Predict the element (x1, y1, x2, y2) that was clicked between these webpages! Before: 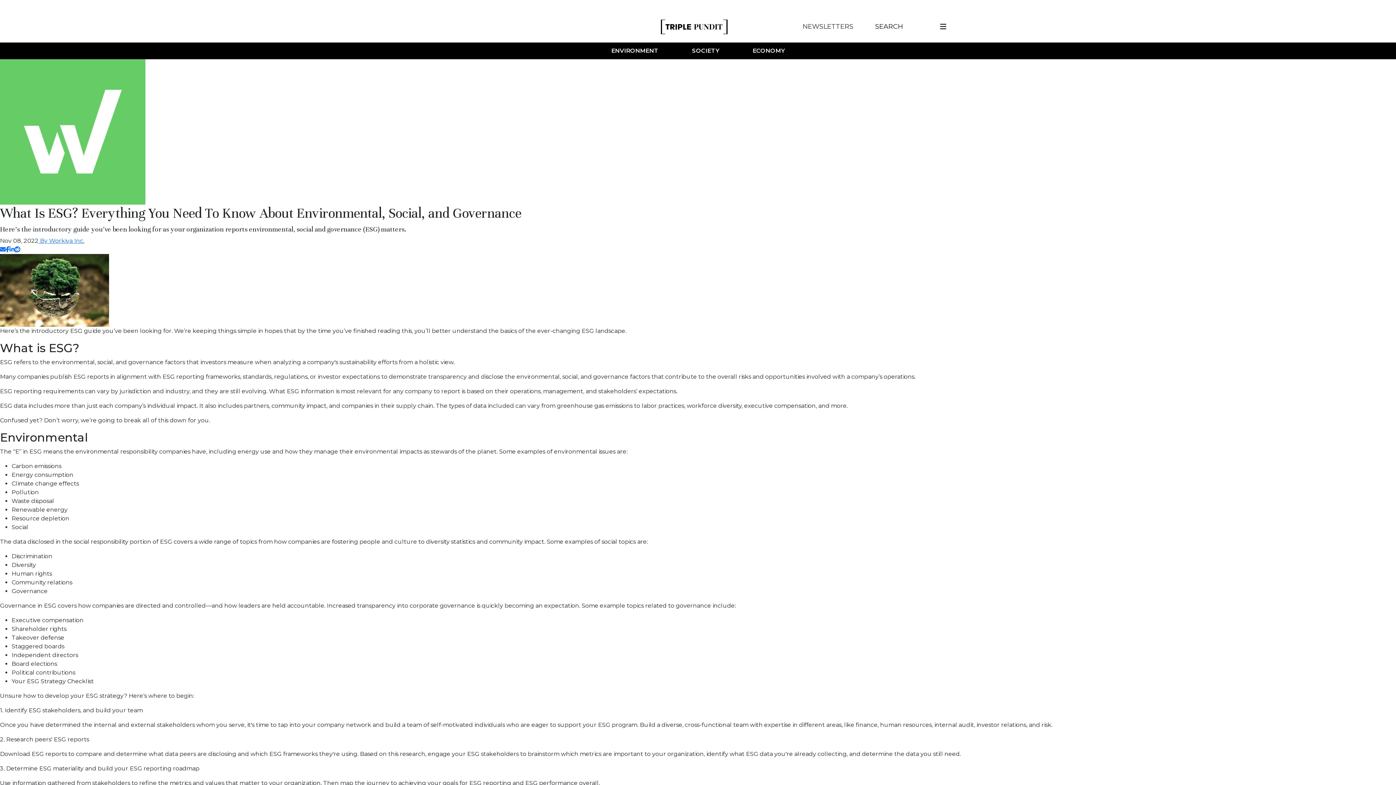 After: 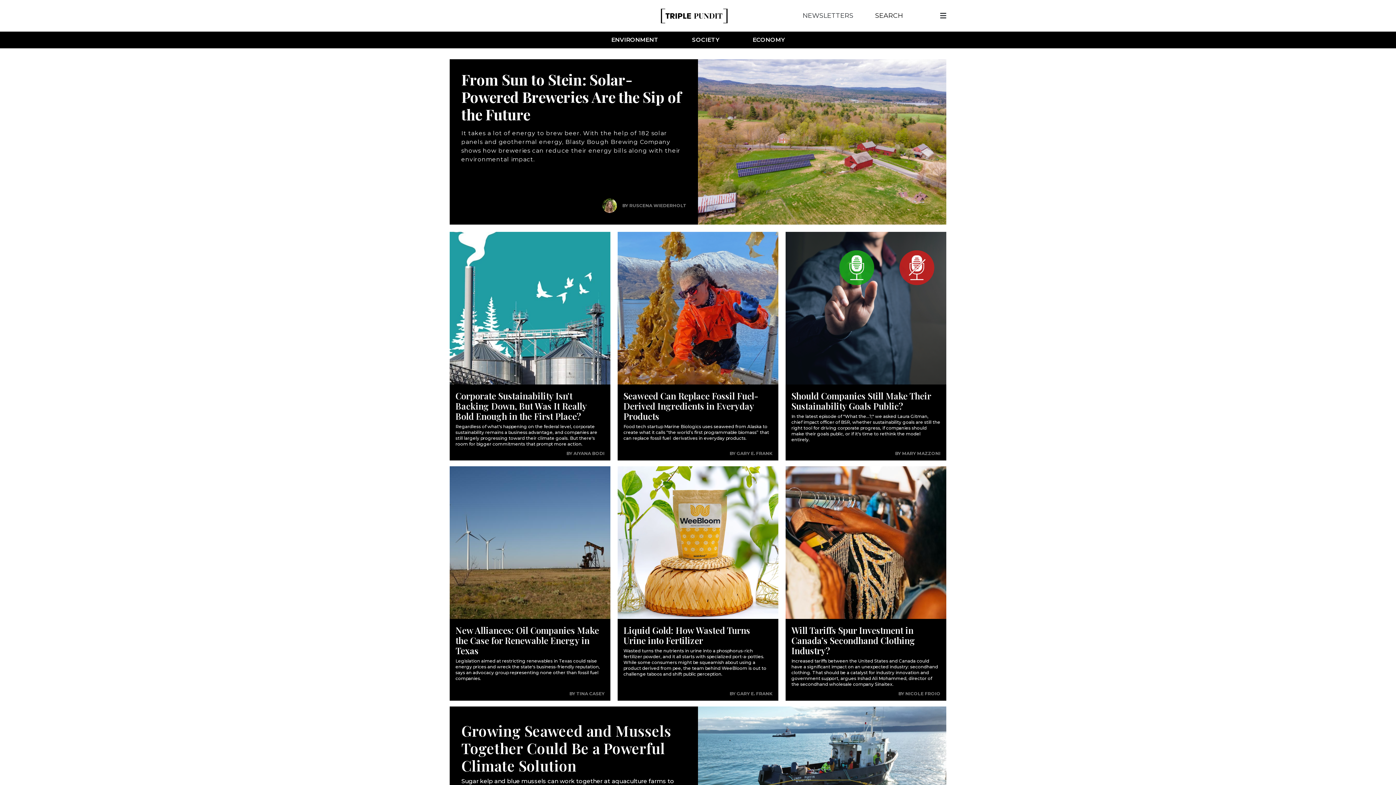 Action: bbox: (661, 19, 728, 34)